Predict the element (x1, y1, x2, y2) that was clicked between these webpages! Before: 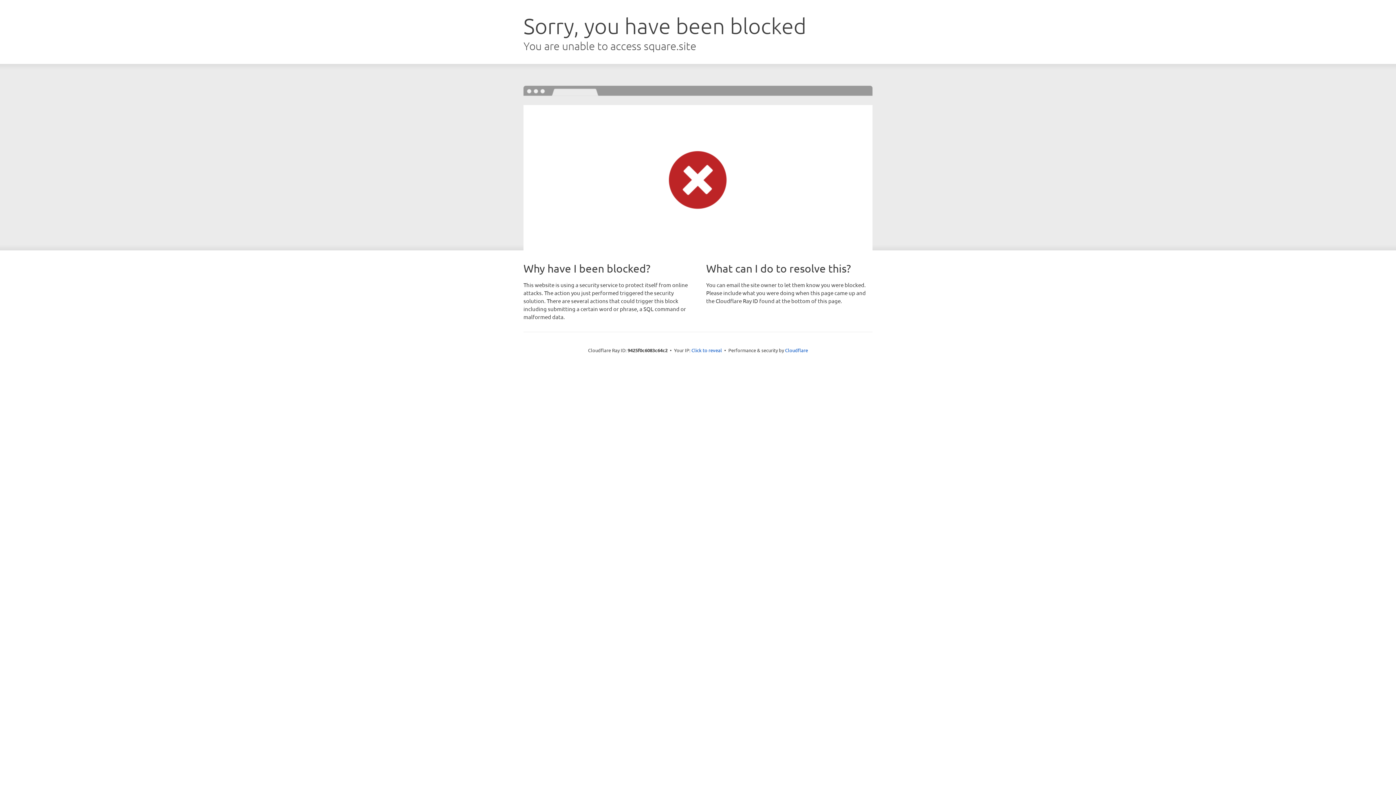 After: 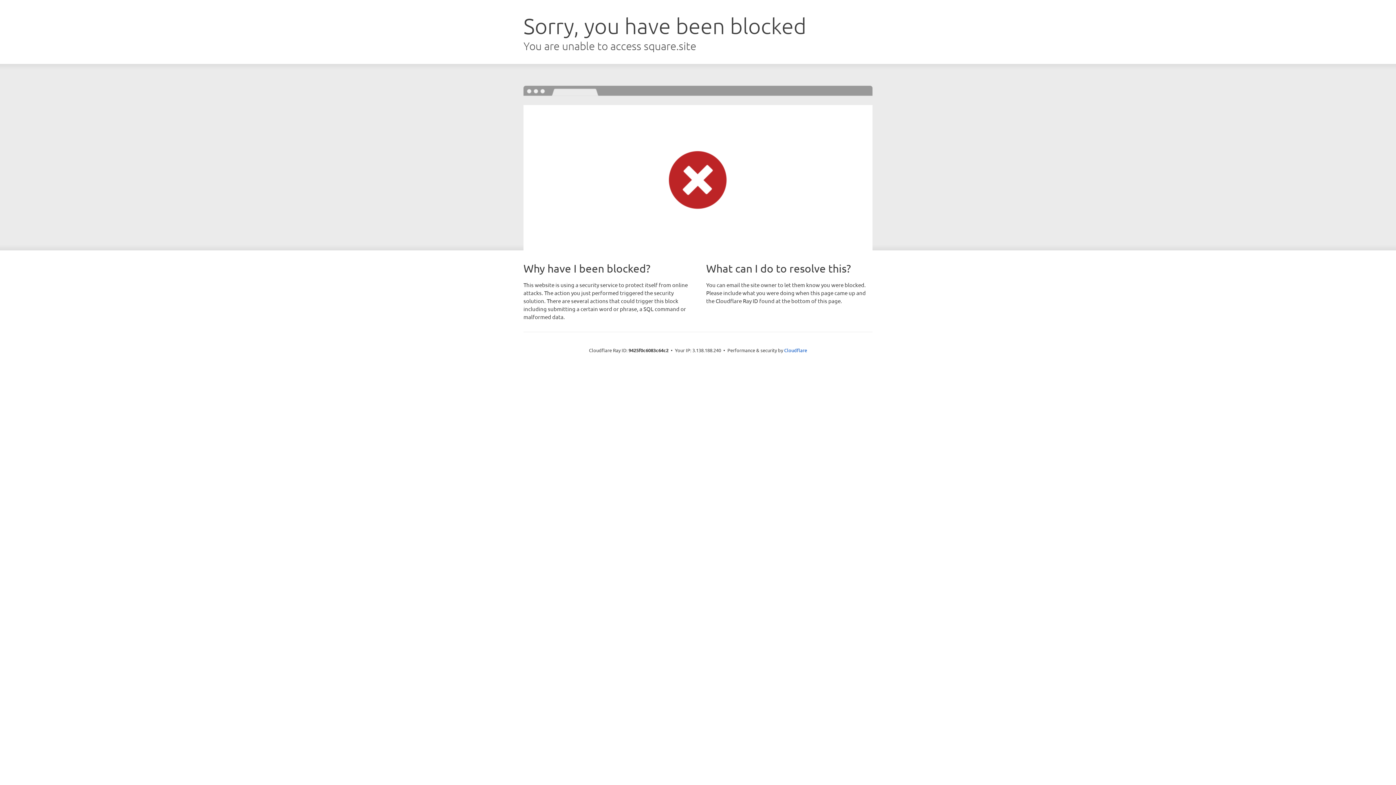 Action: bbox: (691, 346, 722, 353) label: Click to reveal